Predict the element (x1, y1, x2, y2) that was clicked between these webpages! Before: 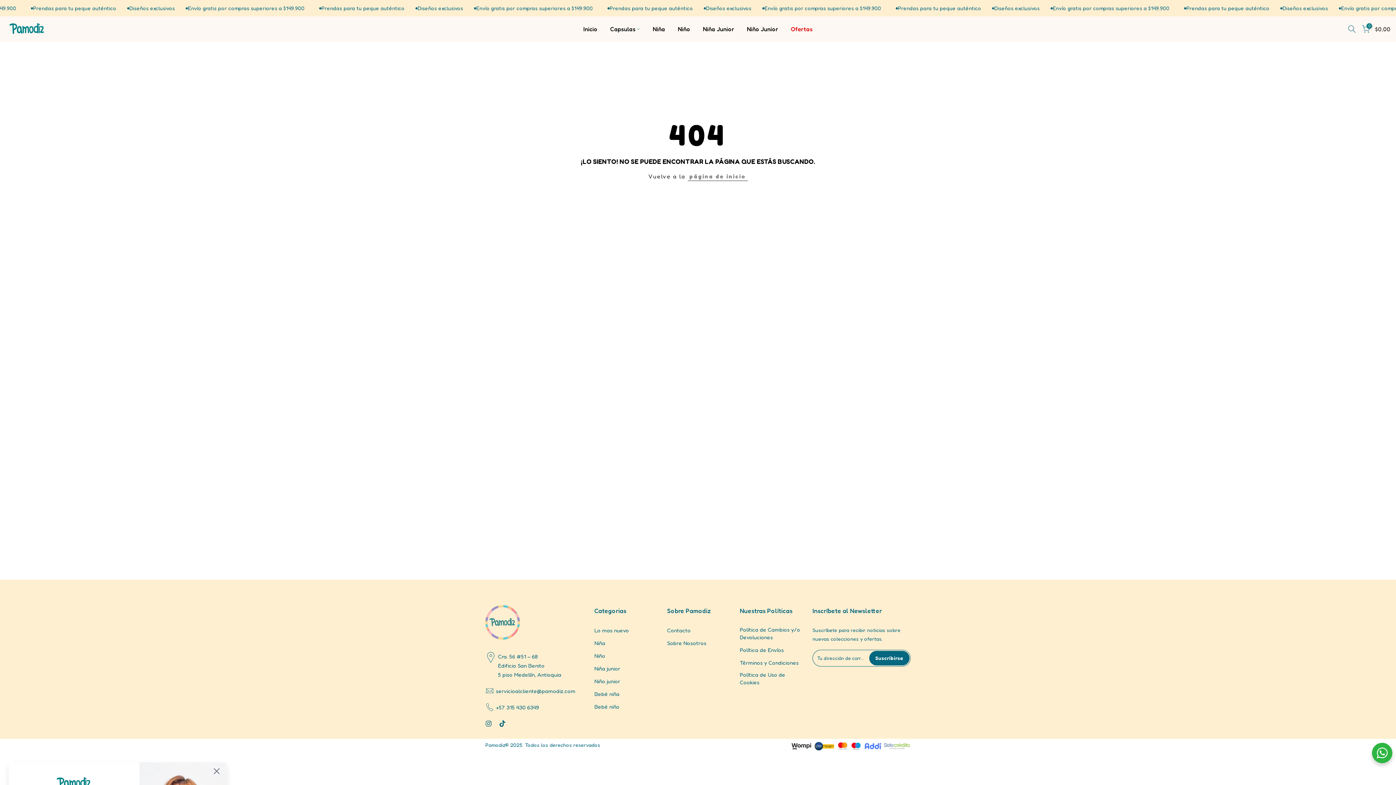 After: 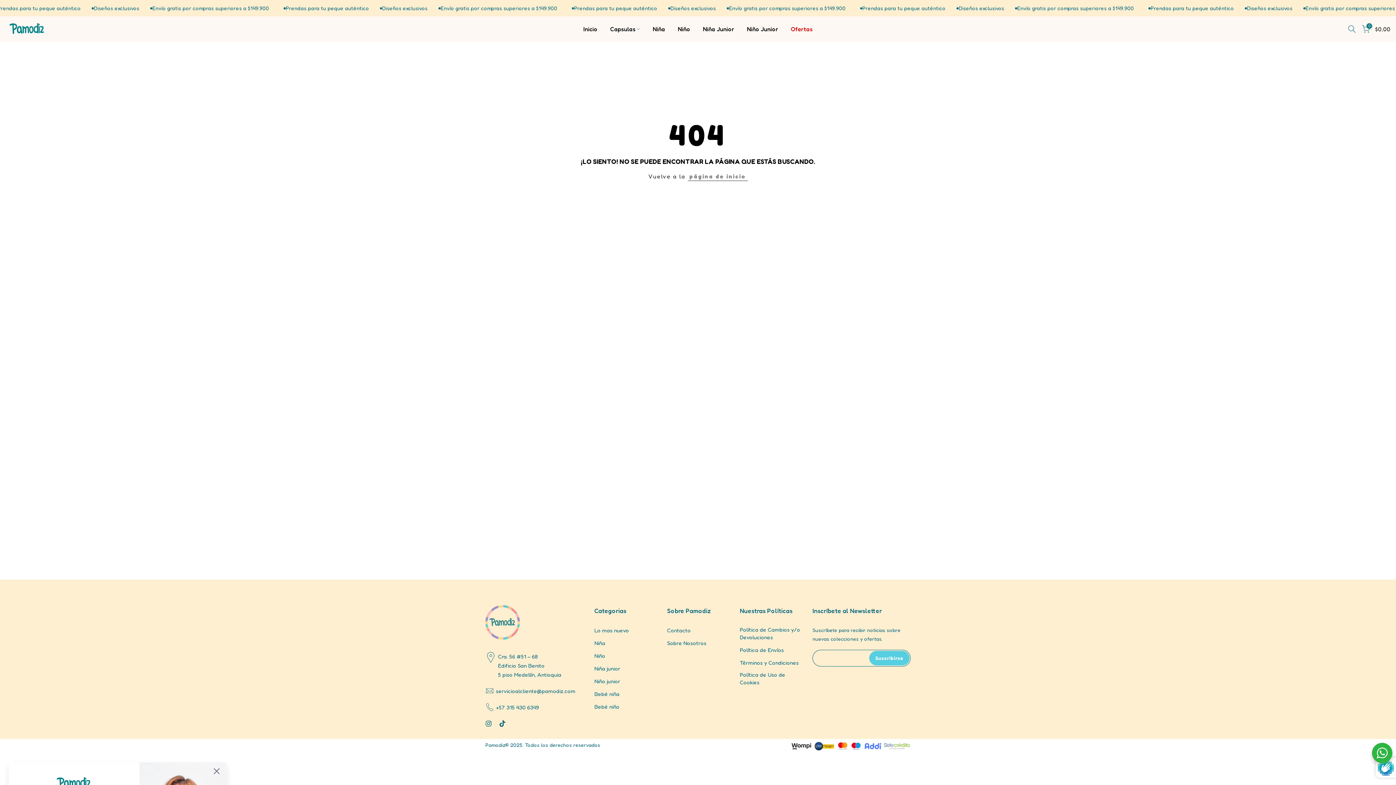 Action: label: Suscribirse bbox: (869, 651, 909, 665)